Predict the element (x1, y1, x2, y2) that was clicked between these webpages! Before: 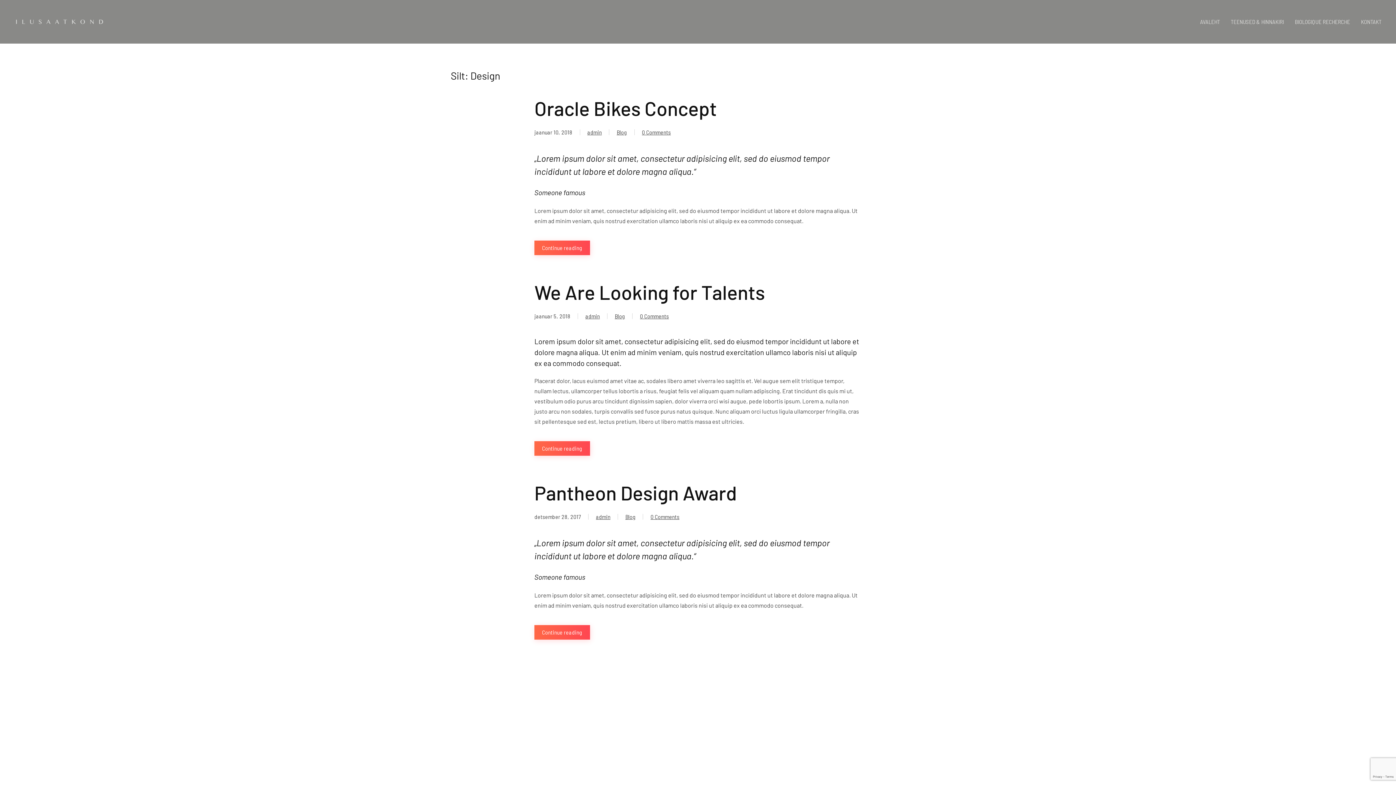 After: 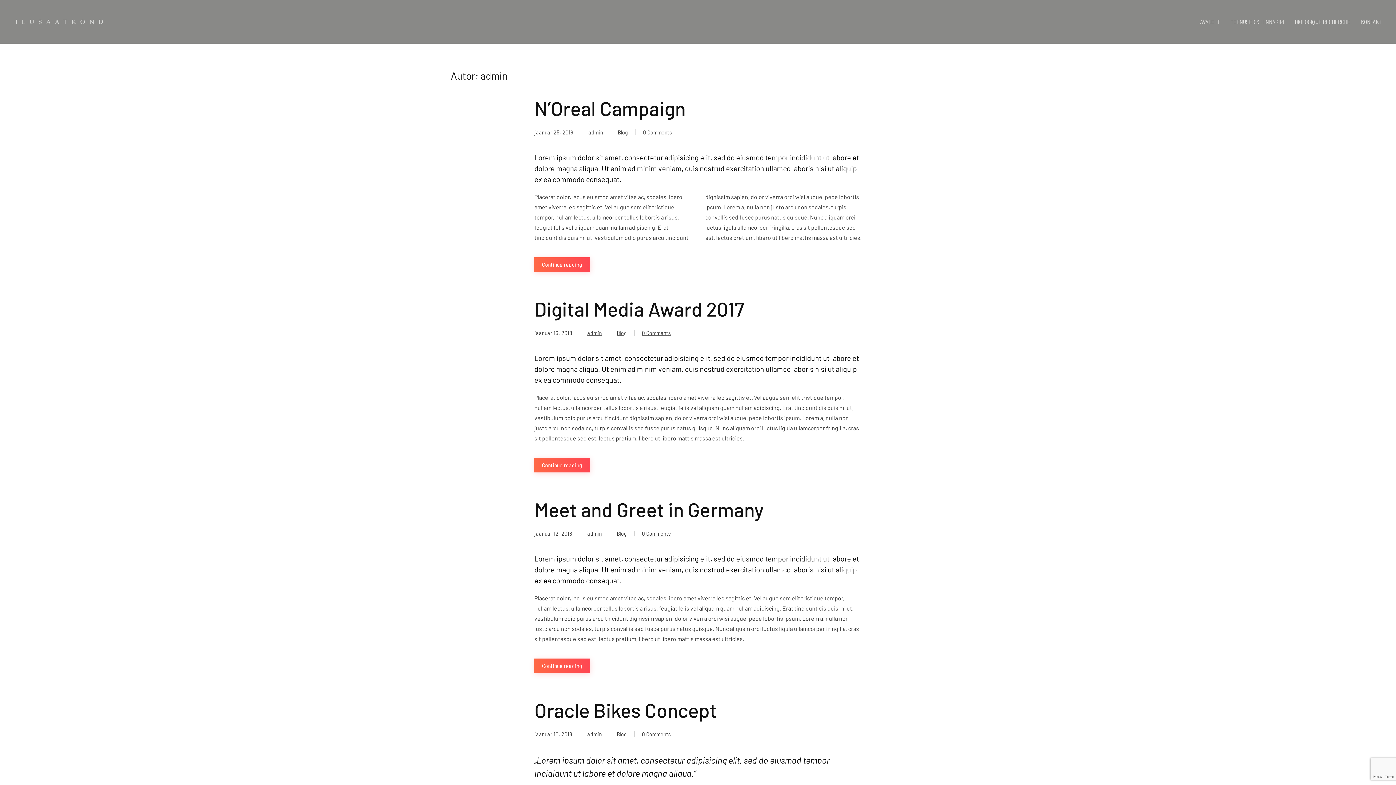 Action: label: admin bbox: (587, 127, 601, 137)